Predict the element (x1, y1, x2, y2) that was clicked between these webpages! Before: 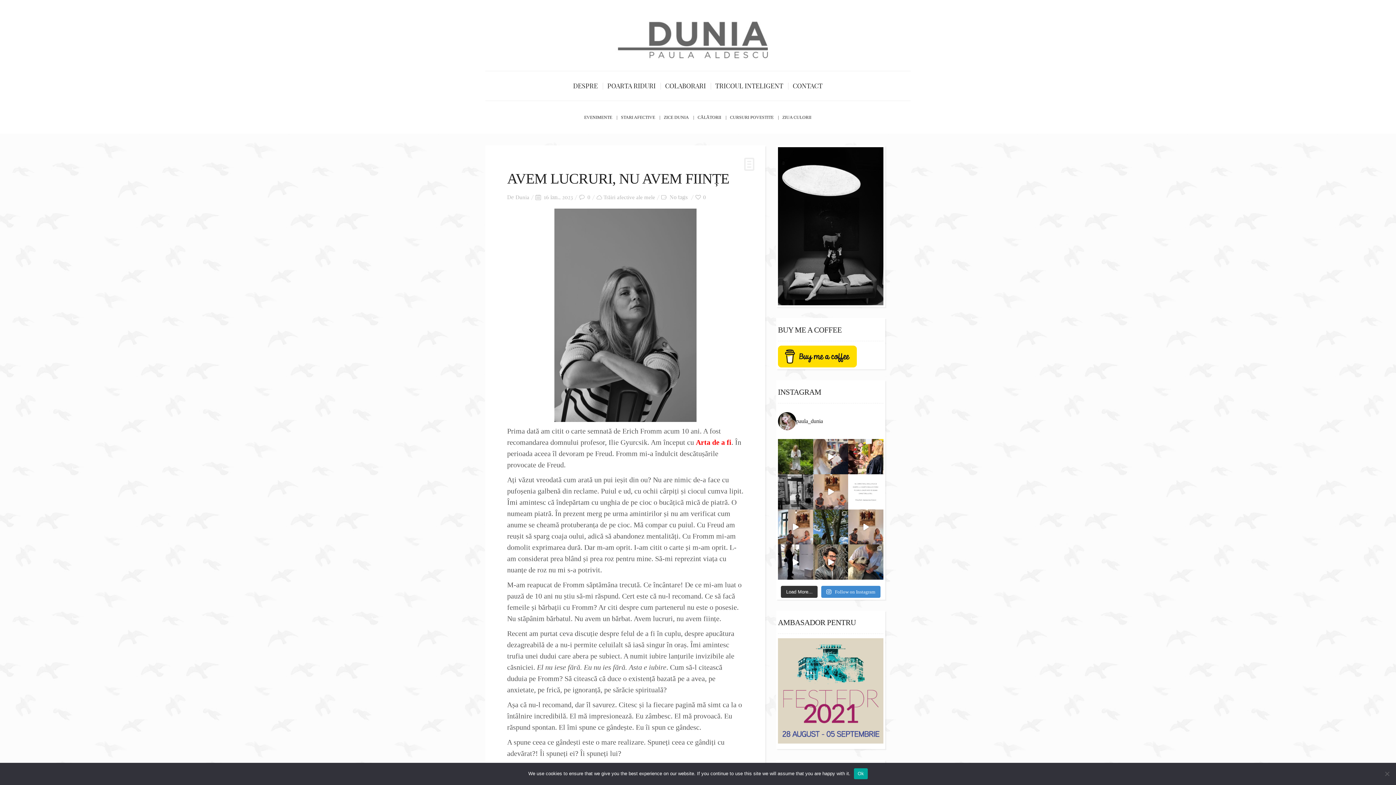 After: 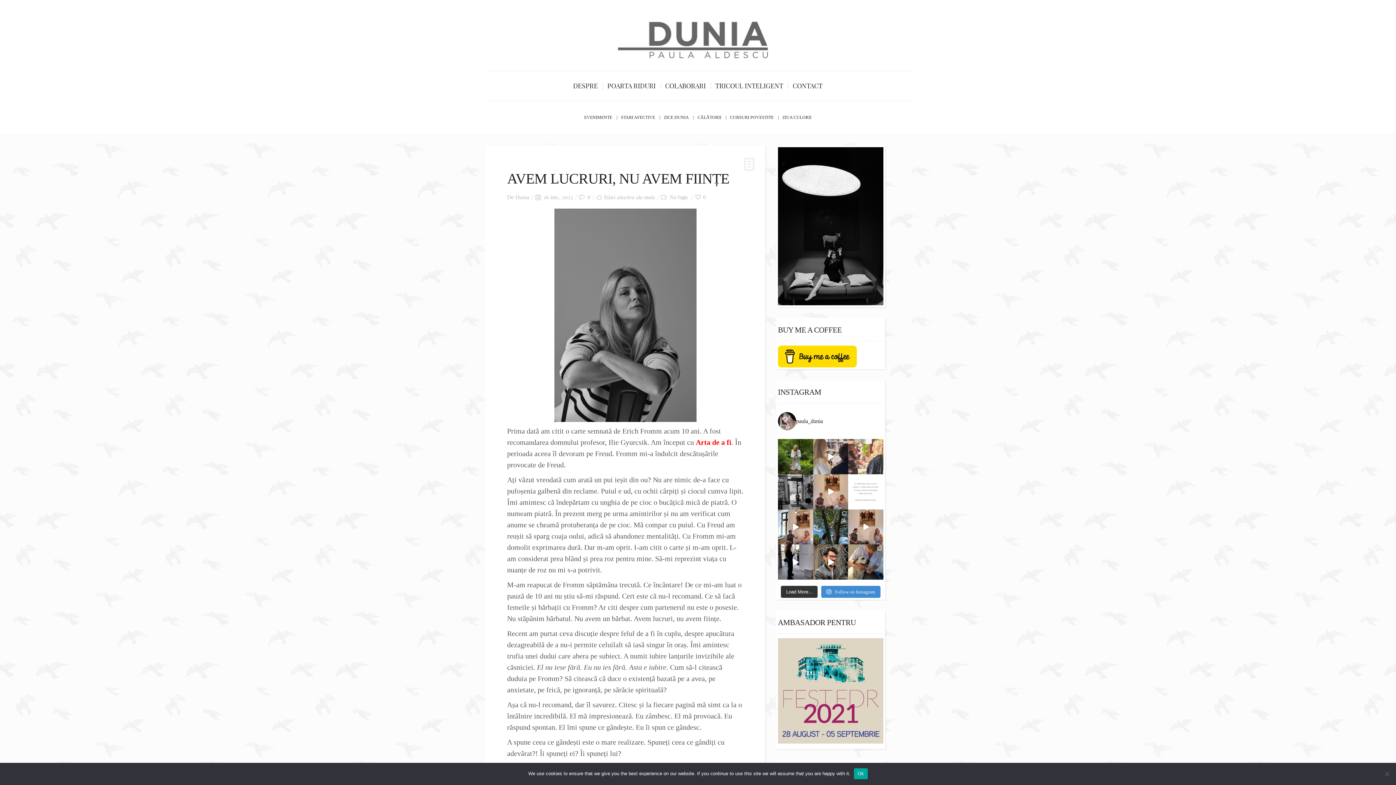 Action: bbox: (848, 439, 883, 474) label: Iubesc cu papilele gustative. Datorită echipei @m